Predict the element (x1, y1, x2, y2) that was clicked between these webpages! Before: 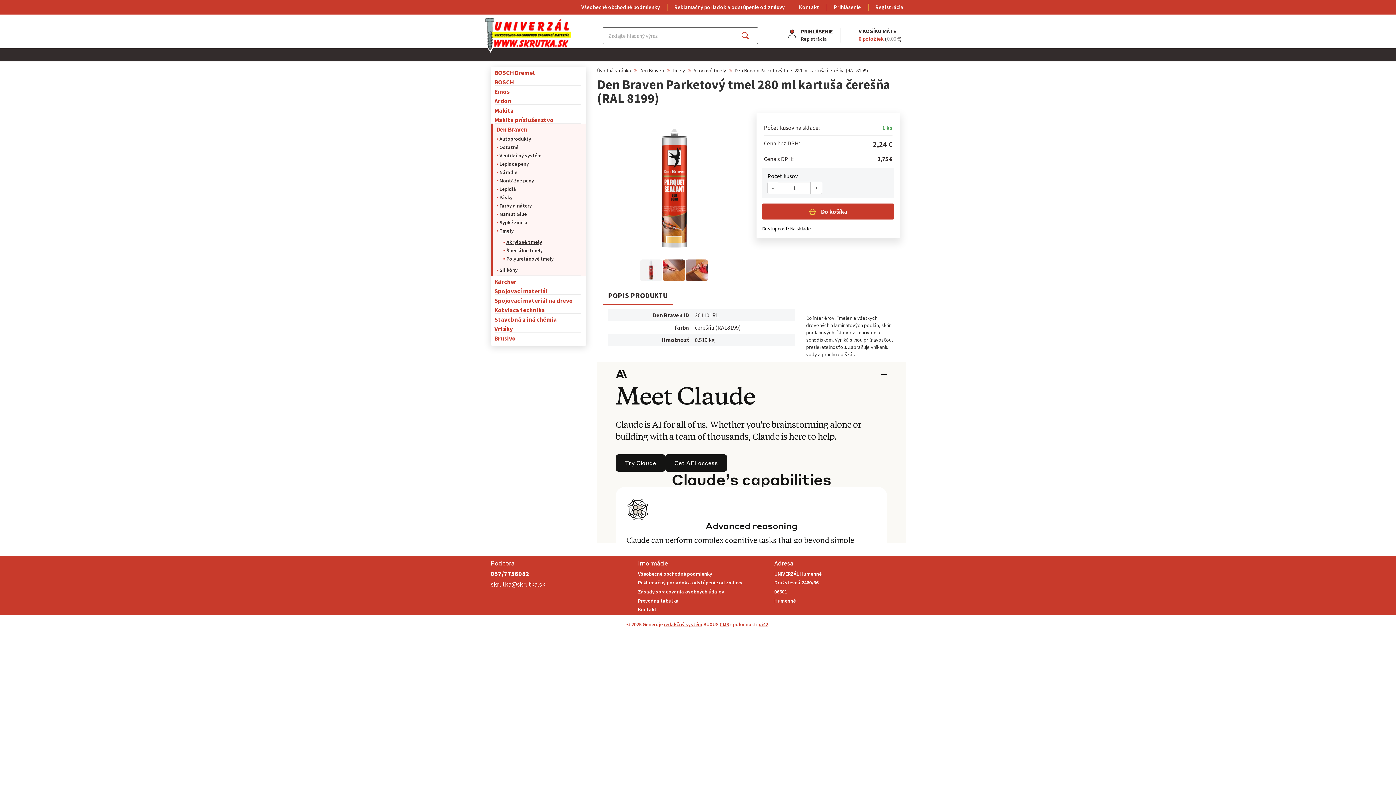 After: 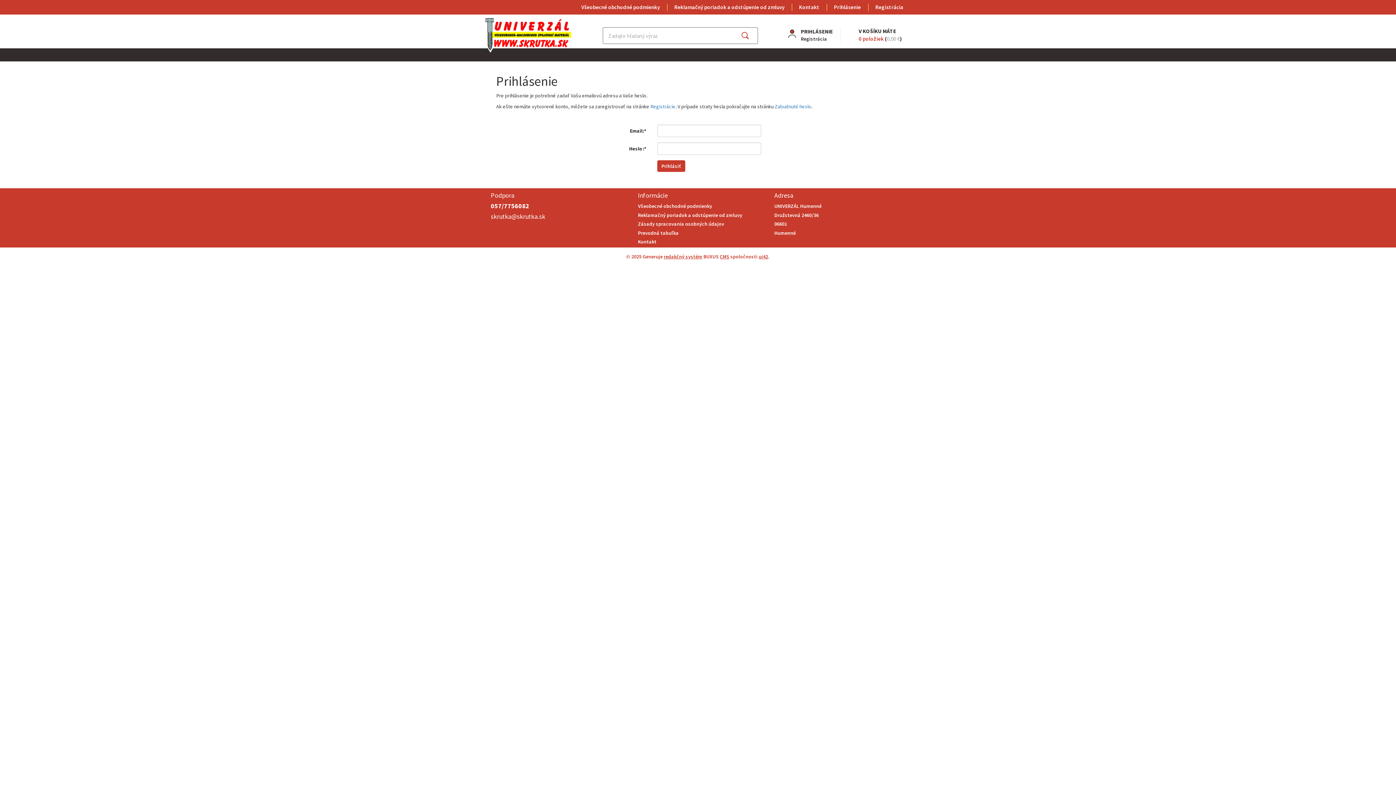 Action: bbox: (826, 0, 868, 14) label: Prihlásenie